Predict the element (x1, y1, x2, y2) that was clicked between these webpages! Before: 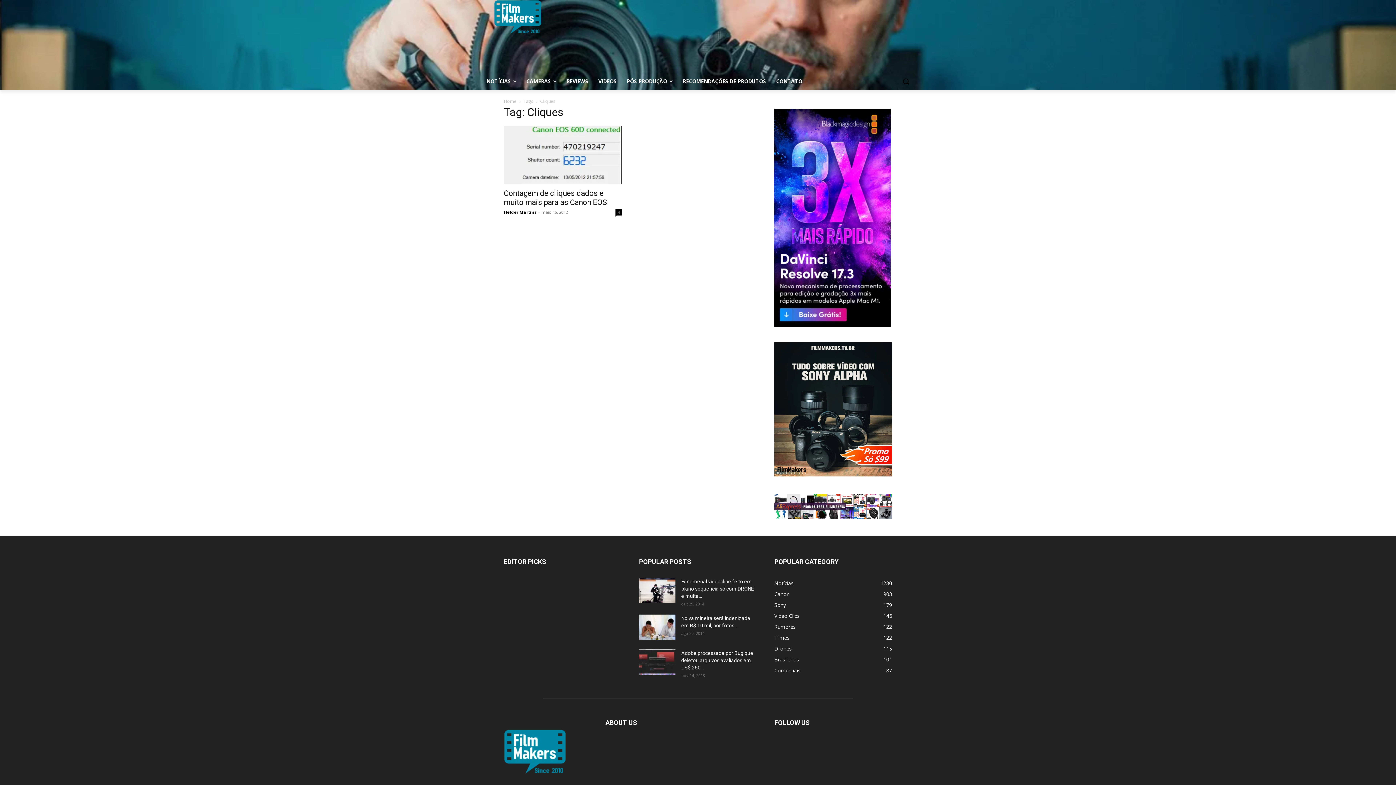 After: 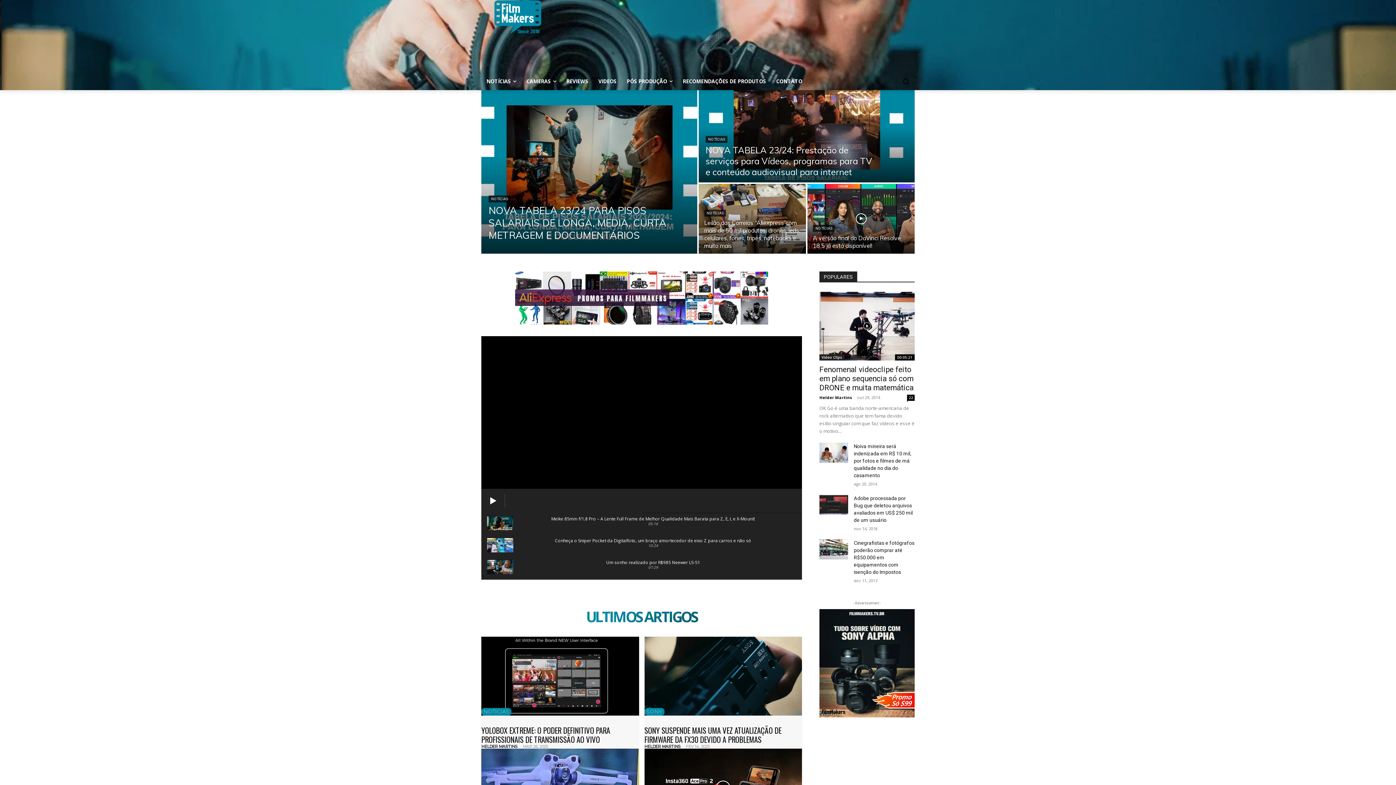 Action: label: Home bbox: (504, 98, 516, 104)